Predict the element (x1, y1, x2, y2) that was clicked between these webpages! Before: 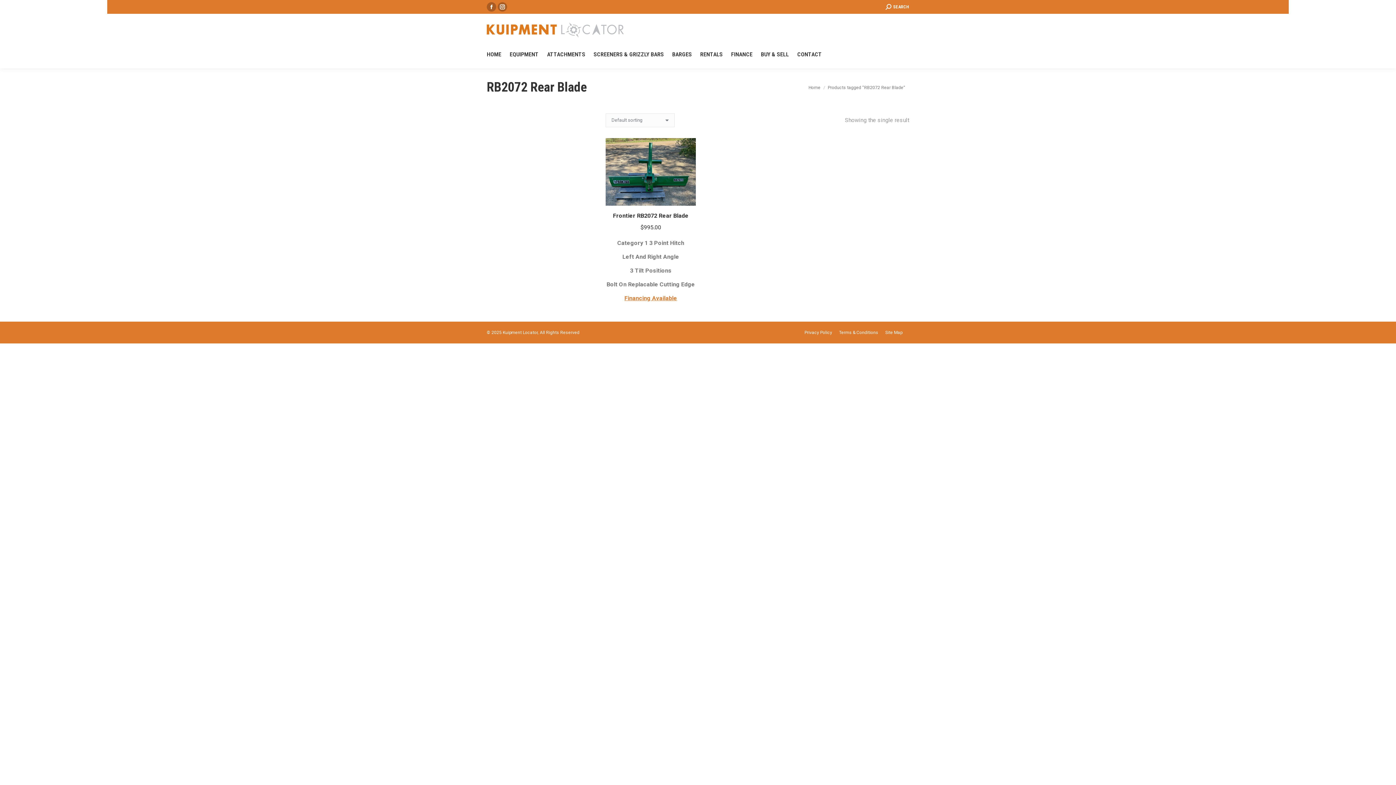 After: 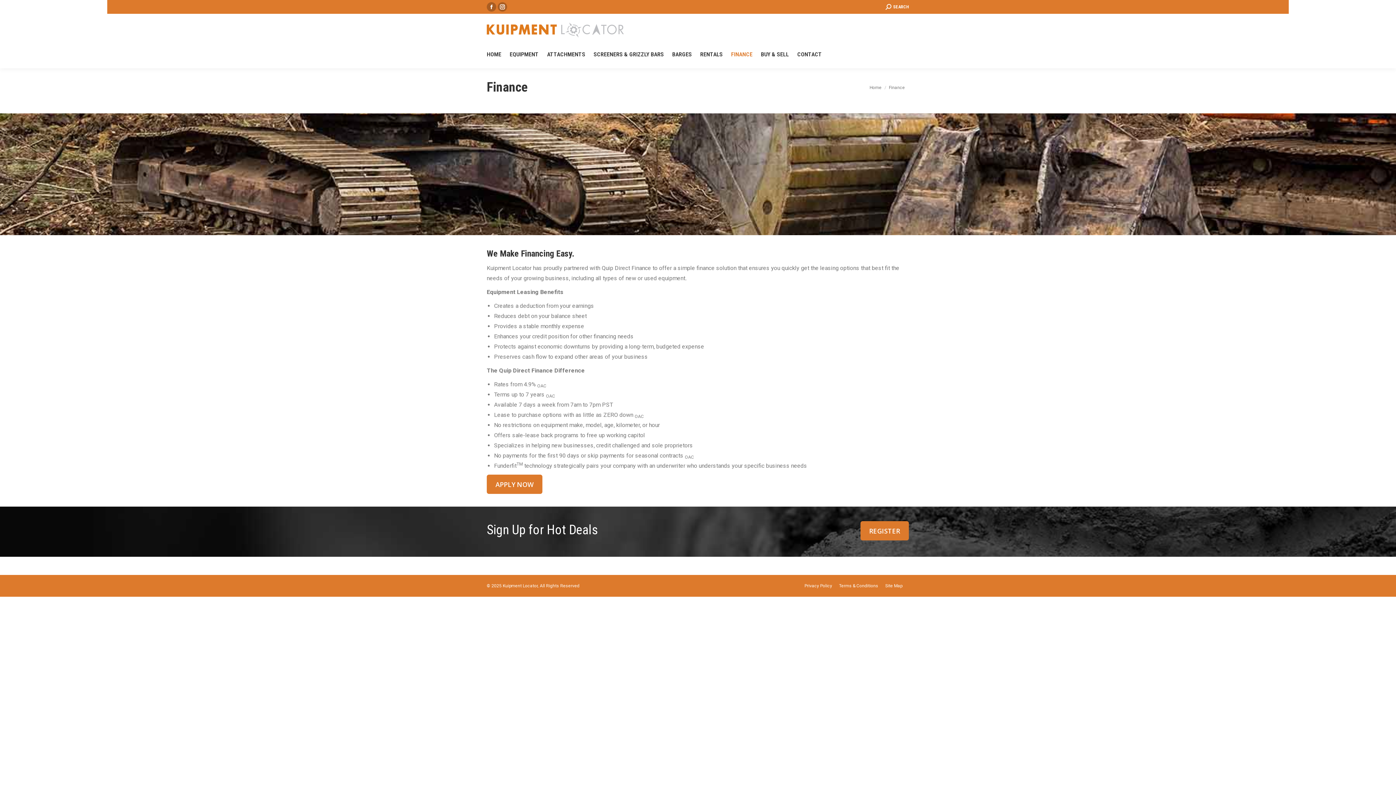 Action: label: Financing Available bbox: (624, 294, 677, 301)